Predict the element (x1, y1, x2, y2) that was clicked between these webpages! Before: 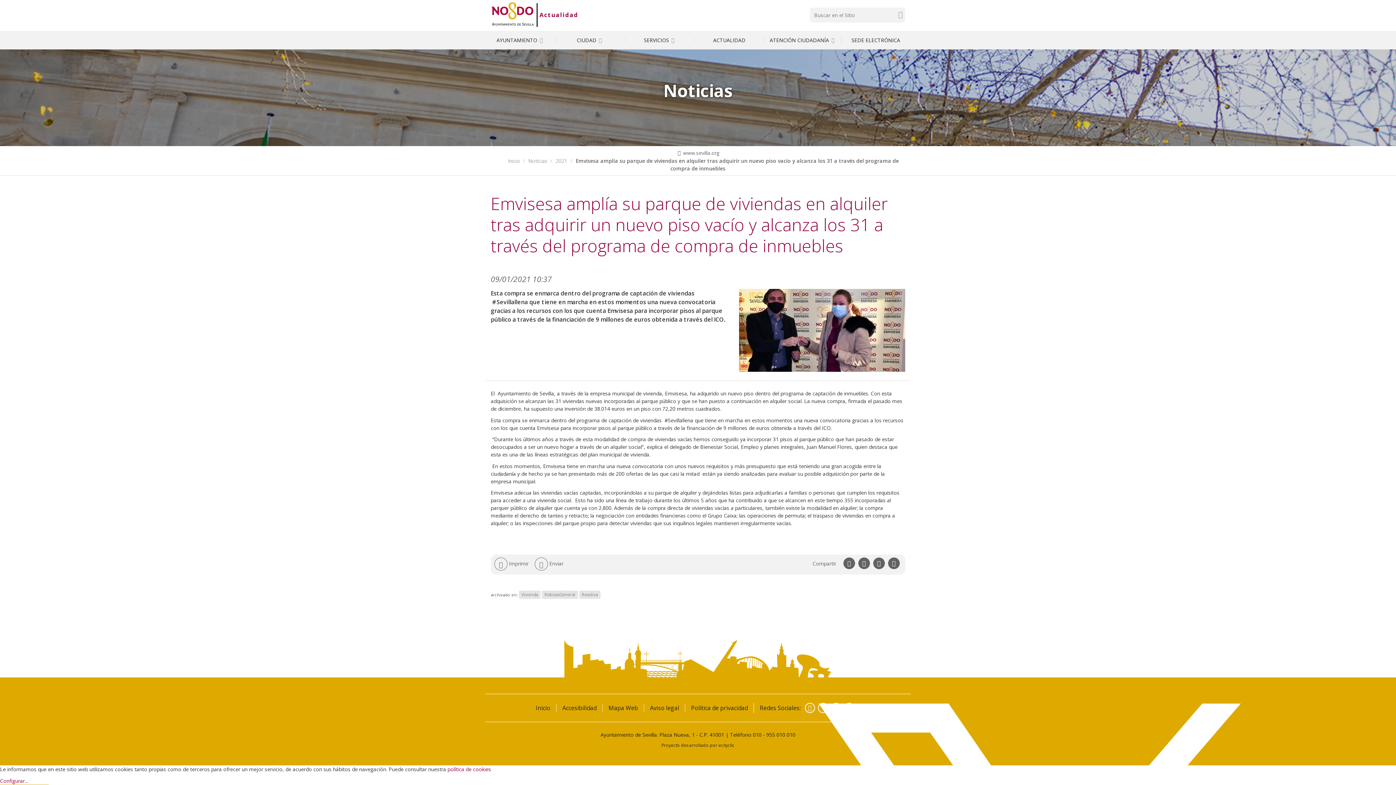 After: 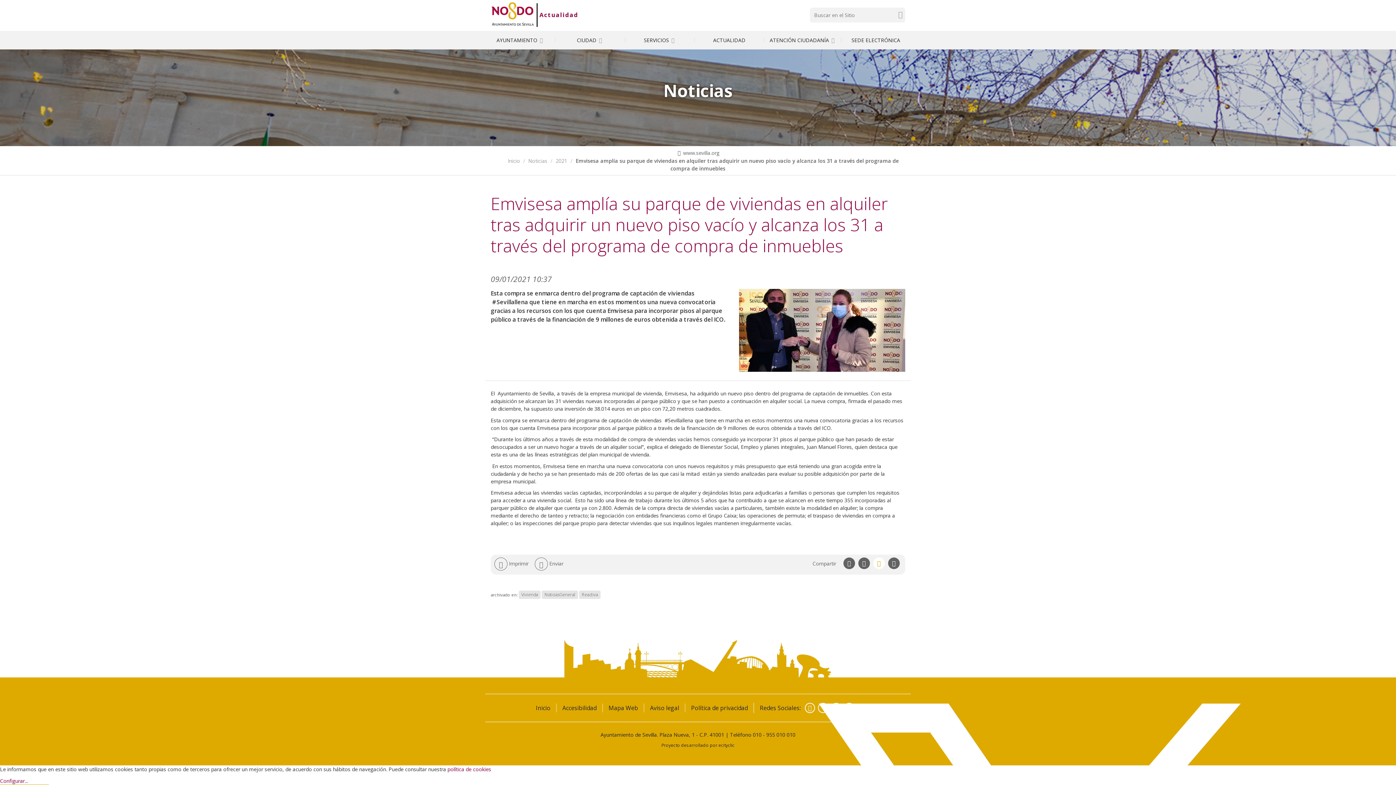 Action: bbox: (873, 557, 885, 569) label: Compartir en linkedin